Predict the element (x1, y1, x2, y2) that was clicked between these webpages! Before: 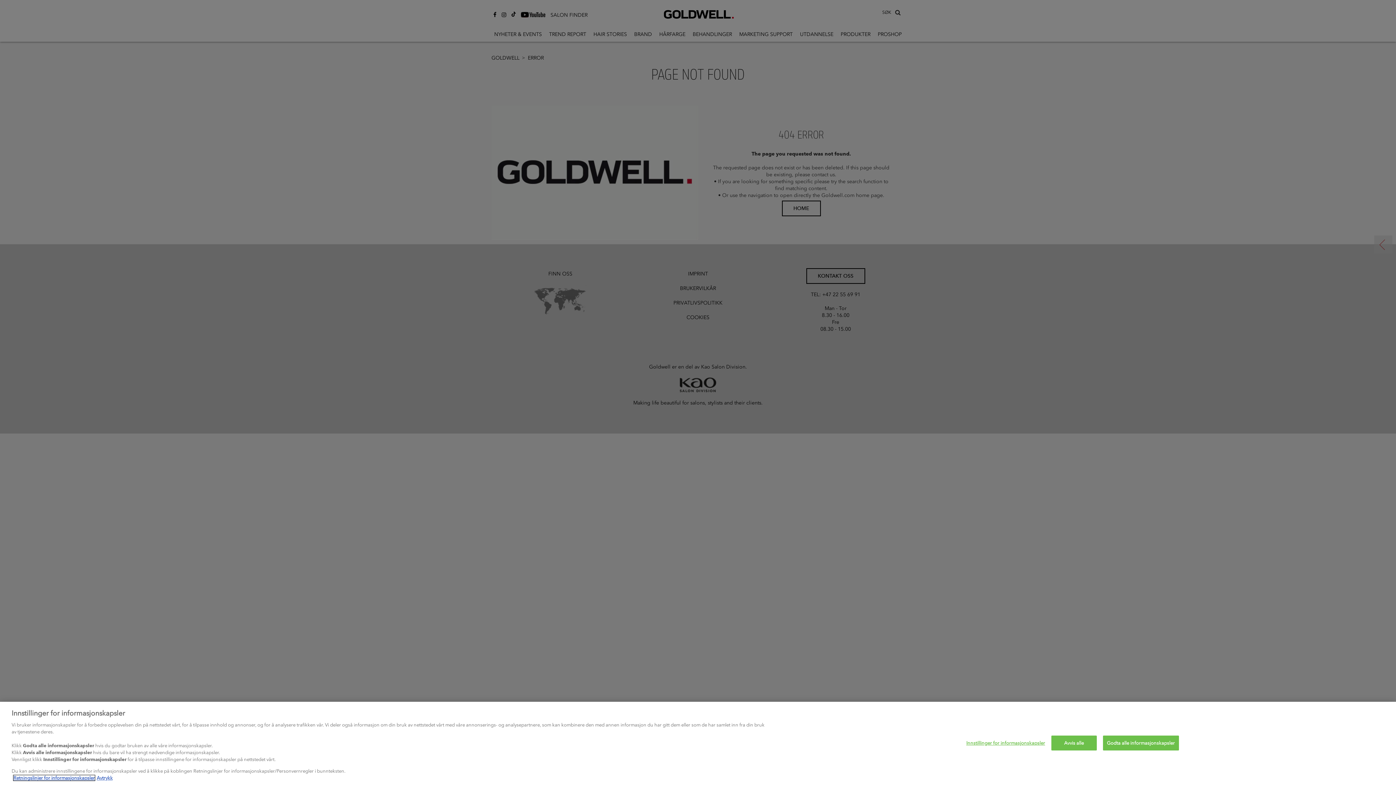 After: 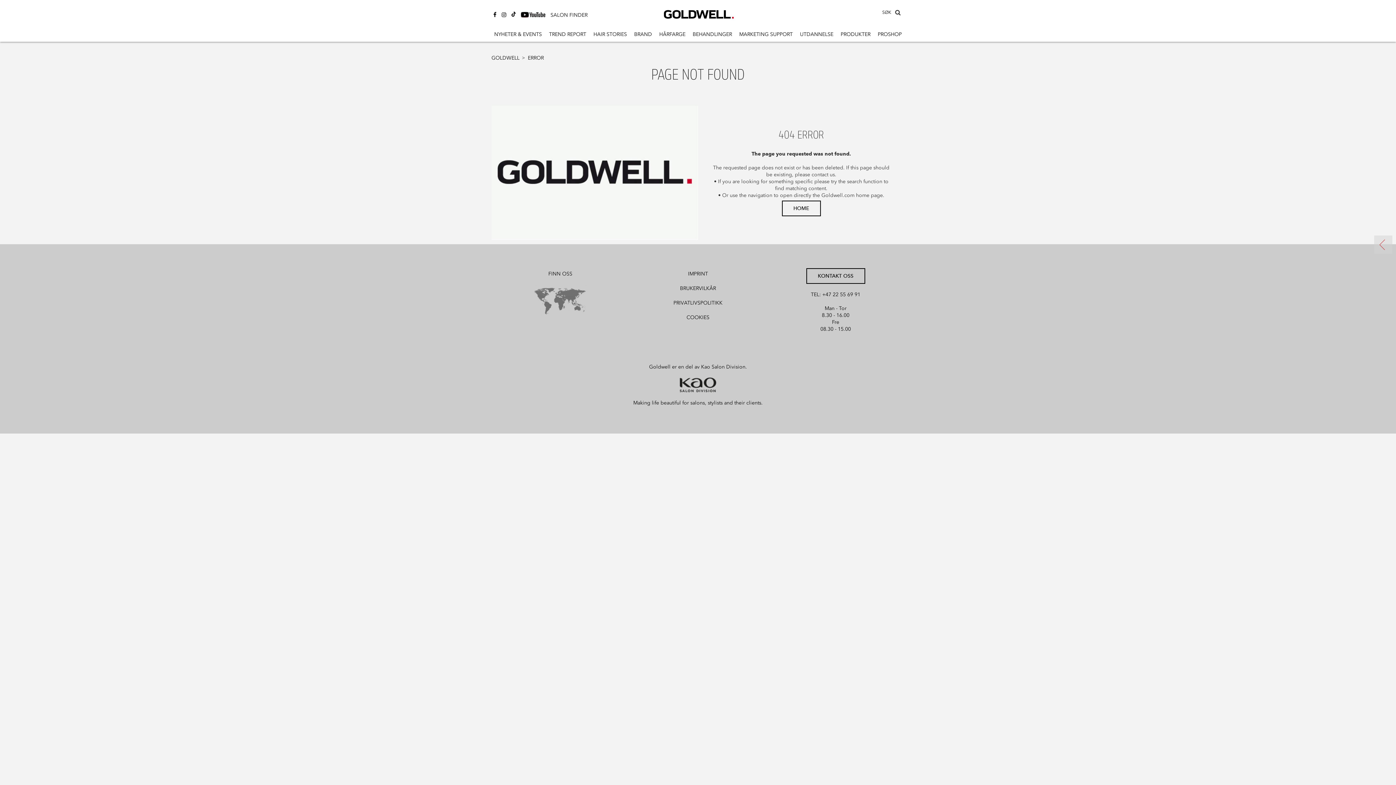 Action: bbox: (1051, 735, 1097, 750) label: Avvis alle